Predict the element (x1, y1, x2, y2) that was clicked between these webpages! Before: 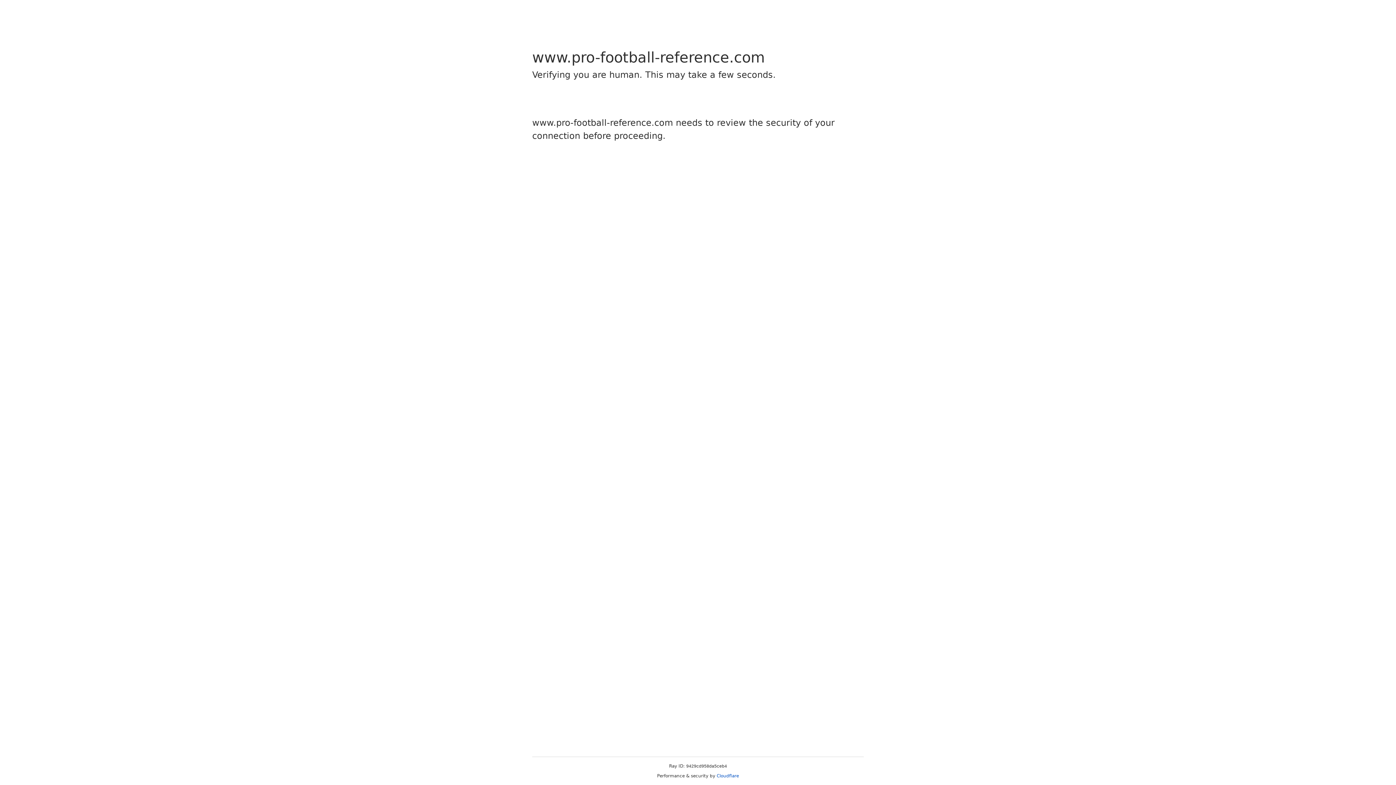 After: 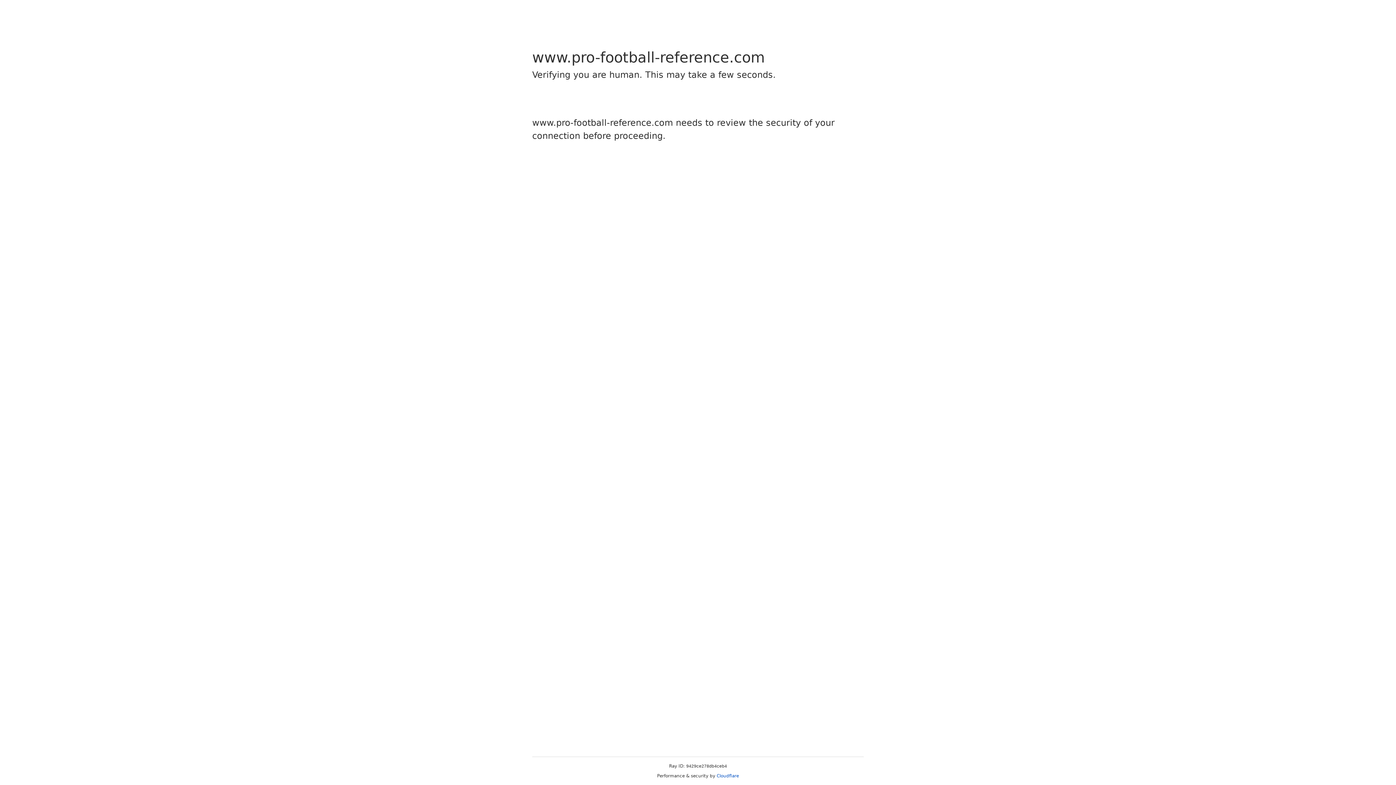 Action: bbox: (716, 773, 739, 778) label: Cloudflare